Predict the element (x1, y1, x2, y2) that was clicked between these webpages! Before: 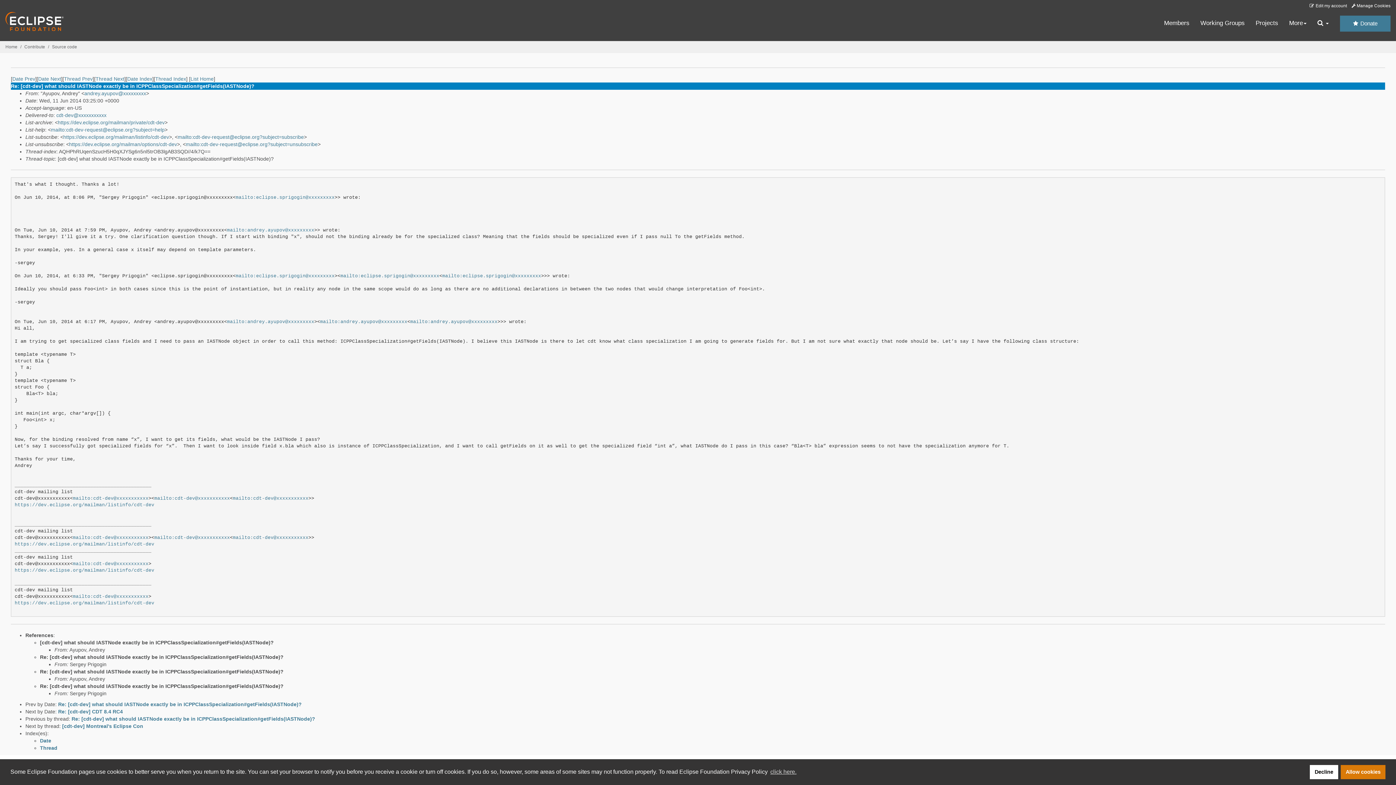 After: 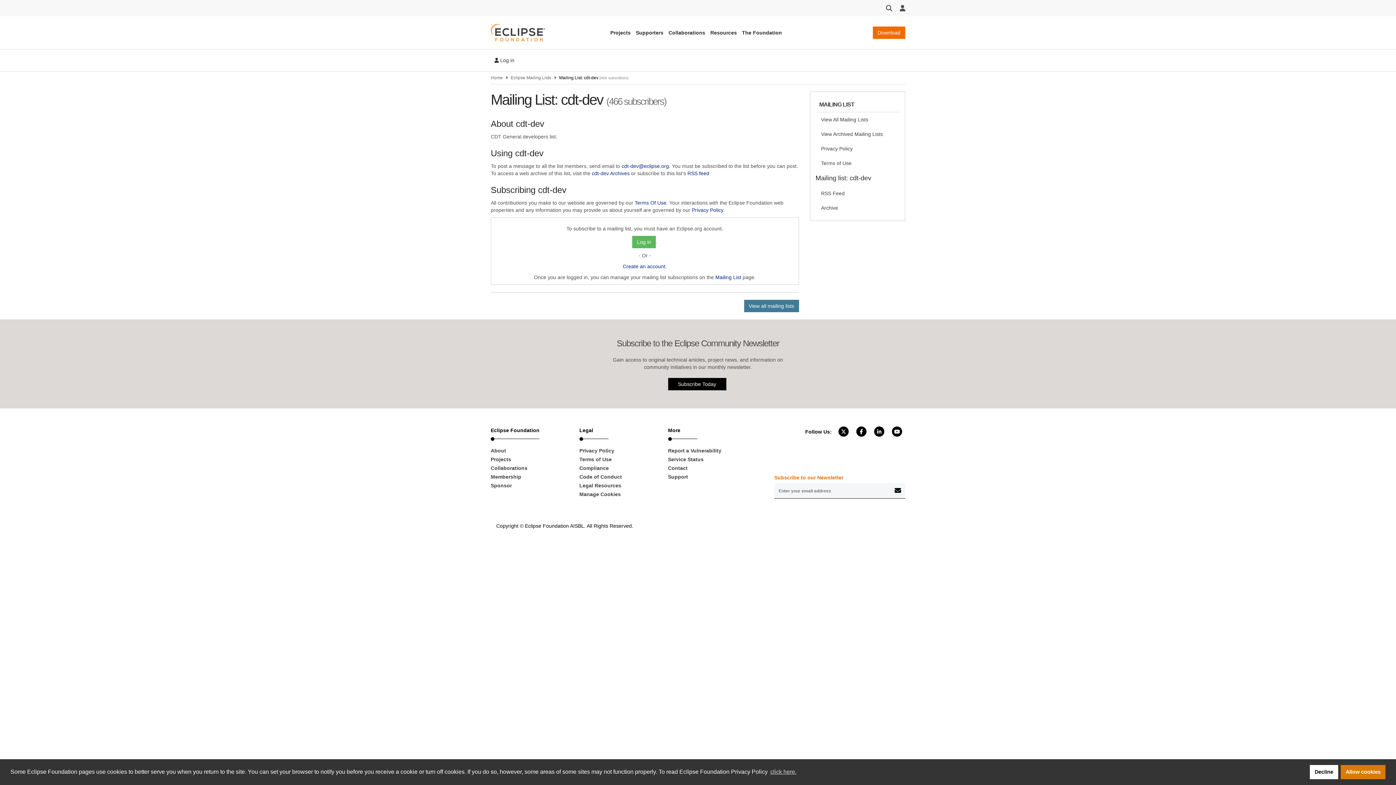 Action: label: https://dev.eclipse.org/mailman/listinfo/cdt-dev bbox: (14, 567, 154, 573)